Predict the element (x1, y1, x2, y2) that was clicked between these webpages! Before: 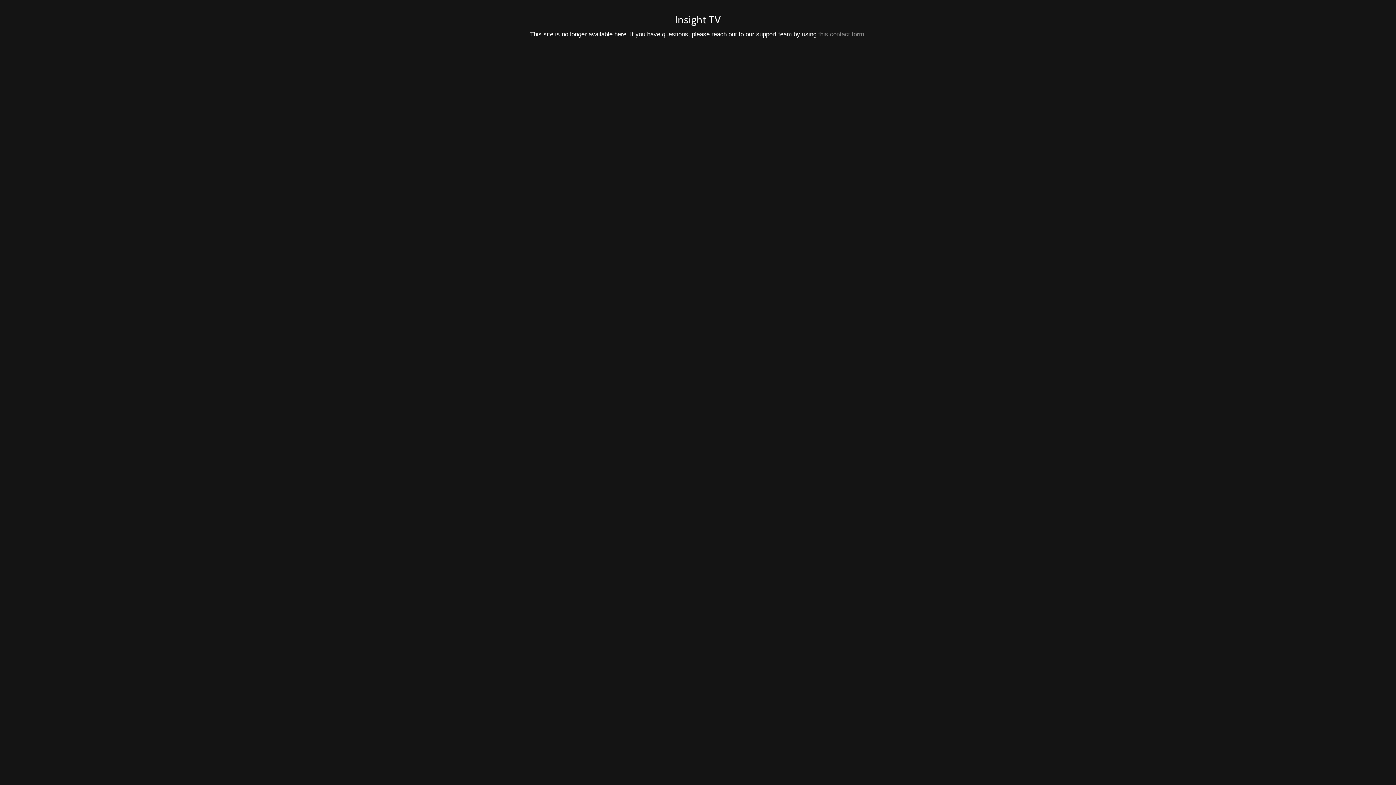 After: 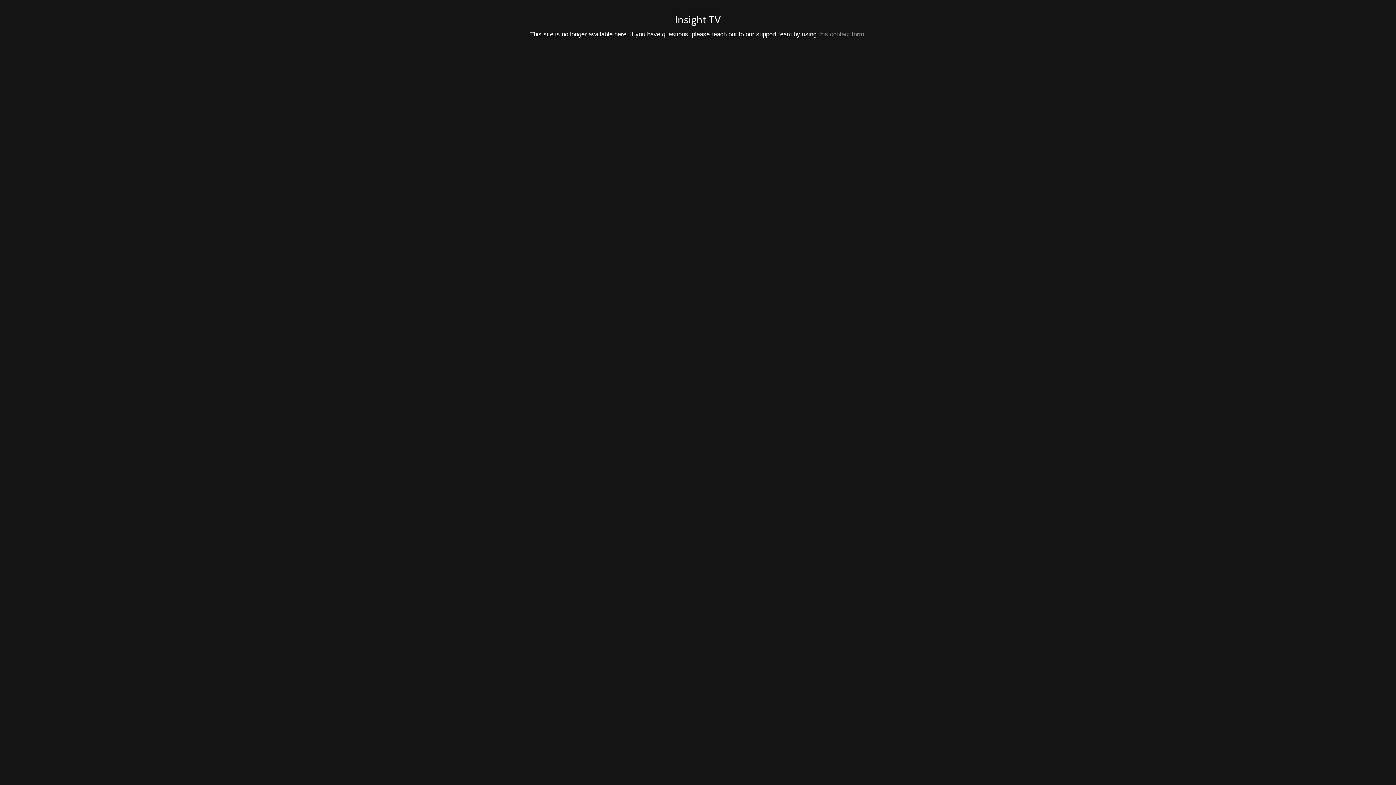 Action: bbox: (818, 30, 864, 37) label: this contact form